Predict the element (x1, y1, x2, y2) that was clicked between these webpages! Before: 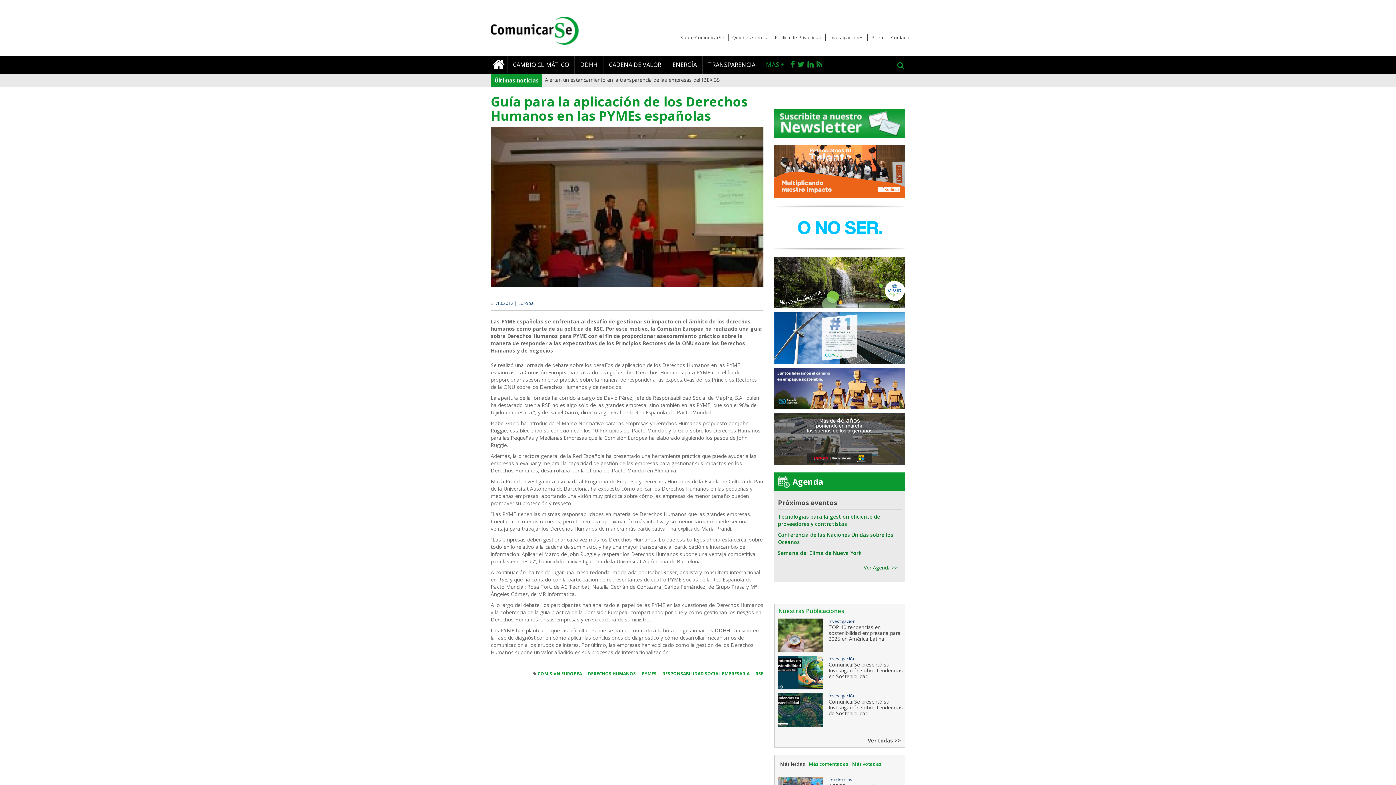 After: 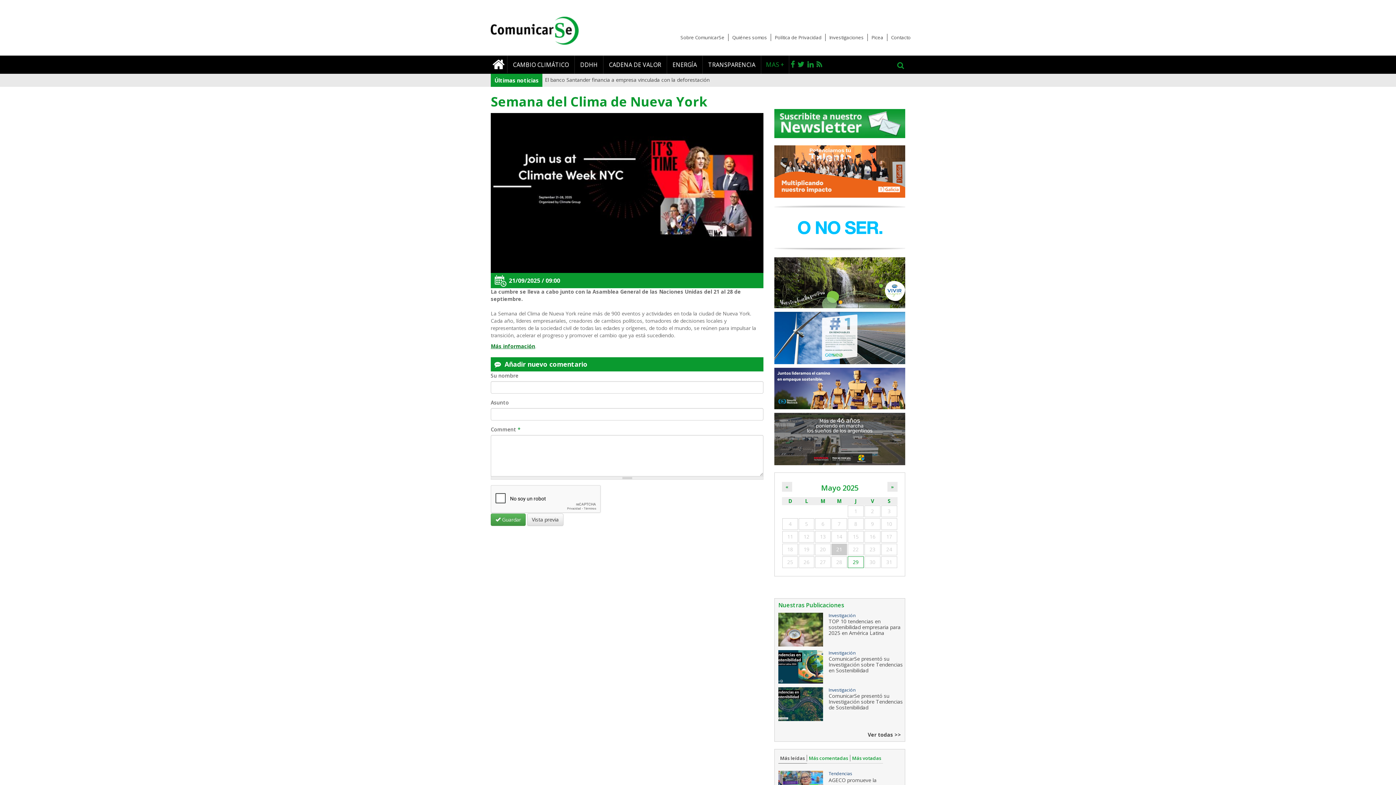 Action: bbox: (778, 549, 901, 557) label: Semana del Clima de Nueva York